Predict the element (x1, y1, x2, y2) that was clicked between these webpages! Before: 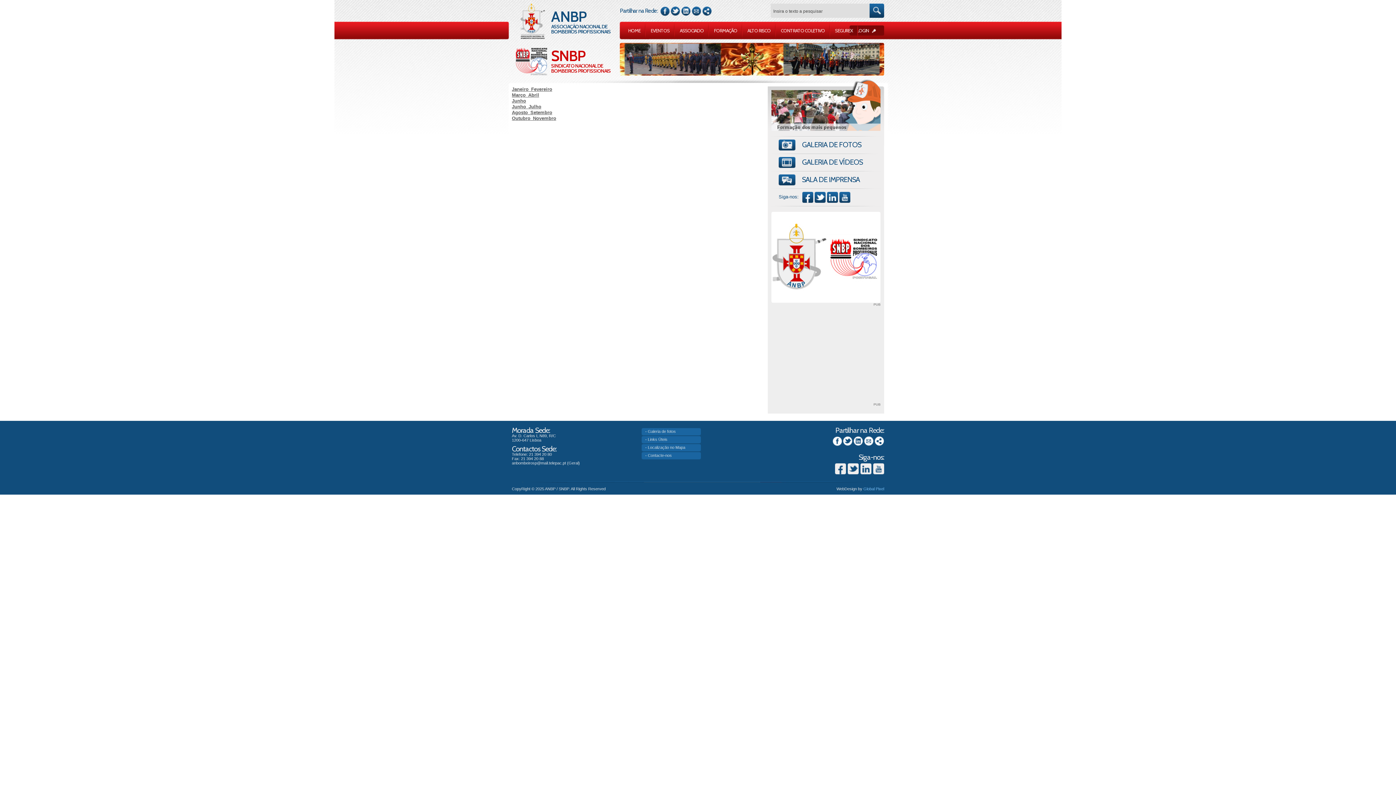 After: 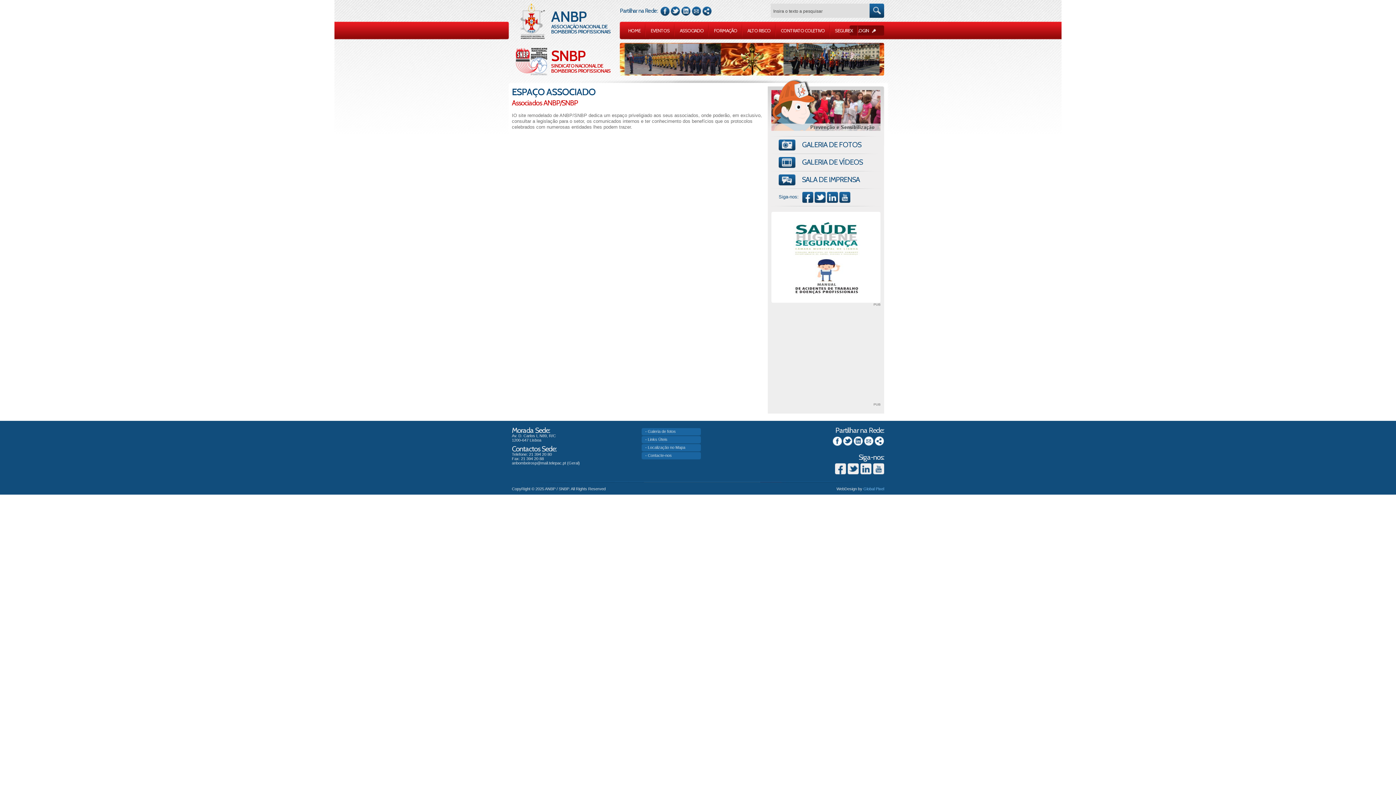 Action: label: ASSOCIADO bbox: (674, 21, 709, 39)